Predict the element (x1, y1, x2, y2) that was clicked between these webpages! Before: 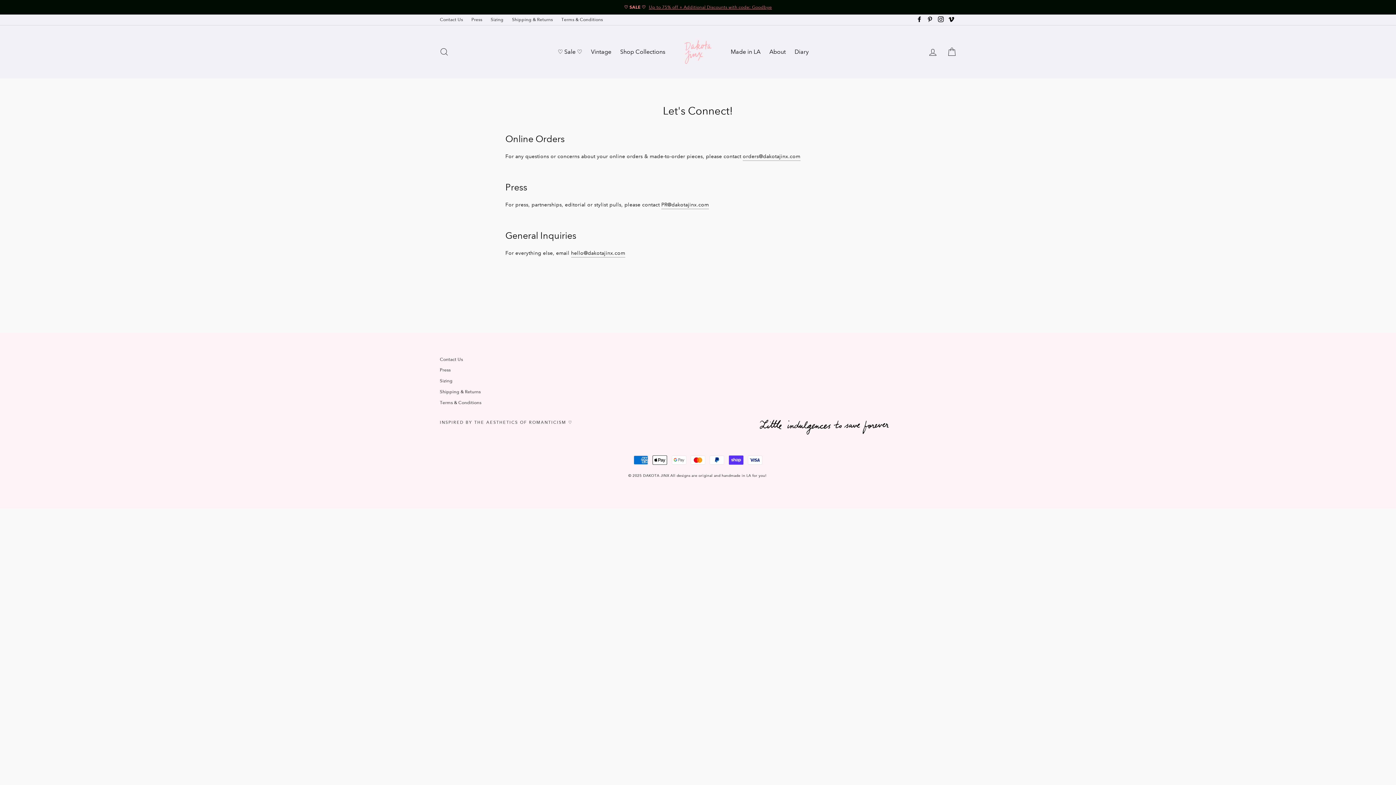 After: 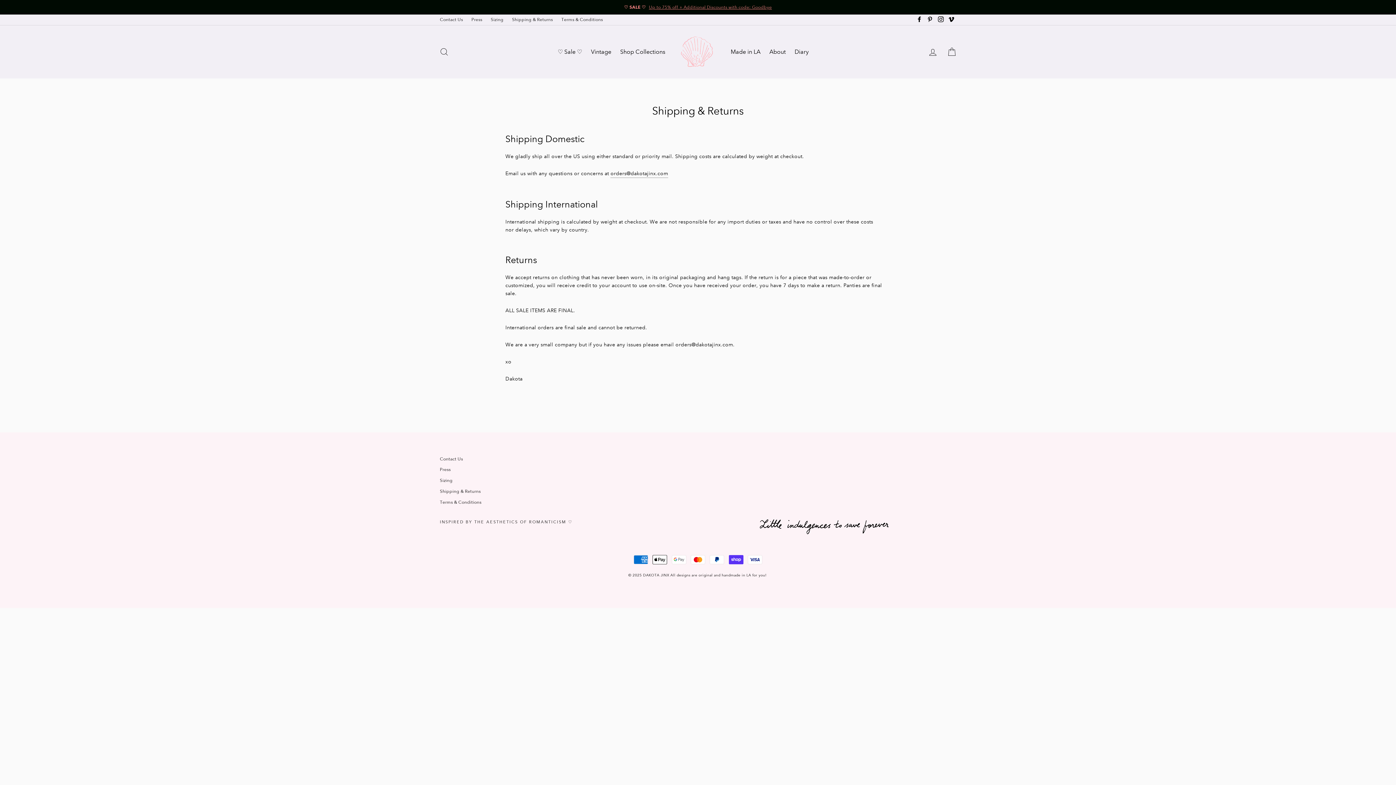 Action: label: Shipping & Returns bbox: (508, 14, 556, 25)